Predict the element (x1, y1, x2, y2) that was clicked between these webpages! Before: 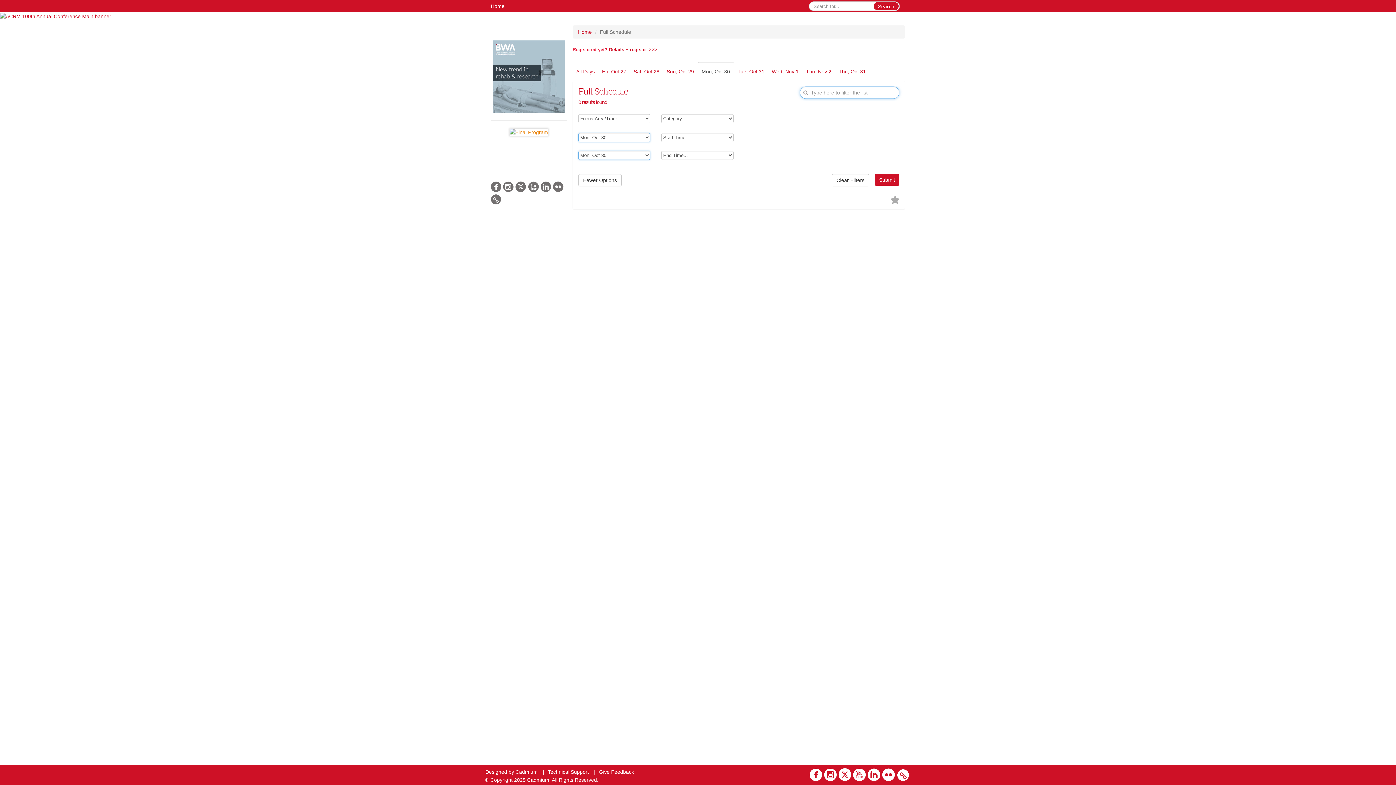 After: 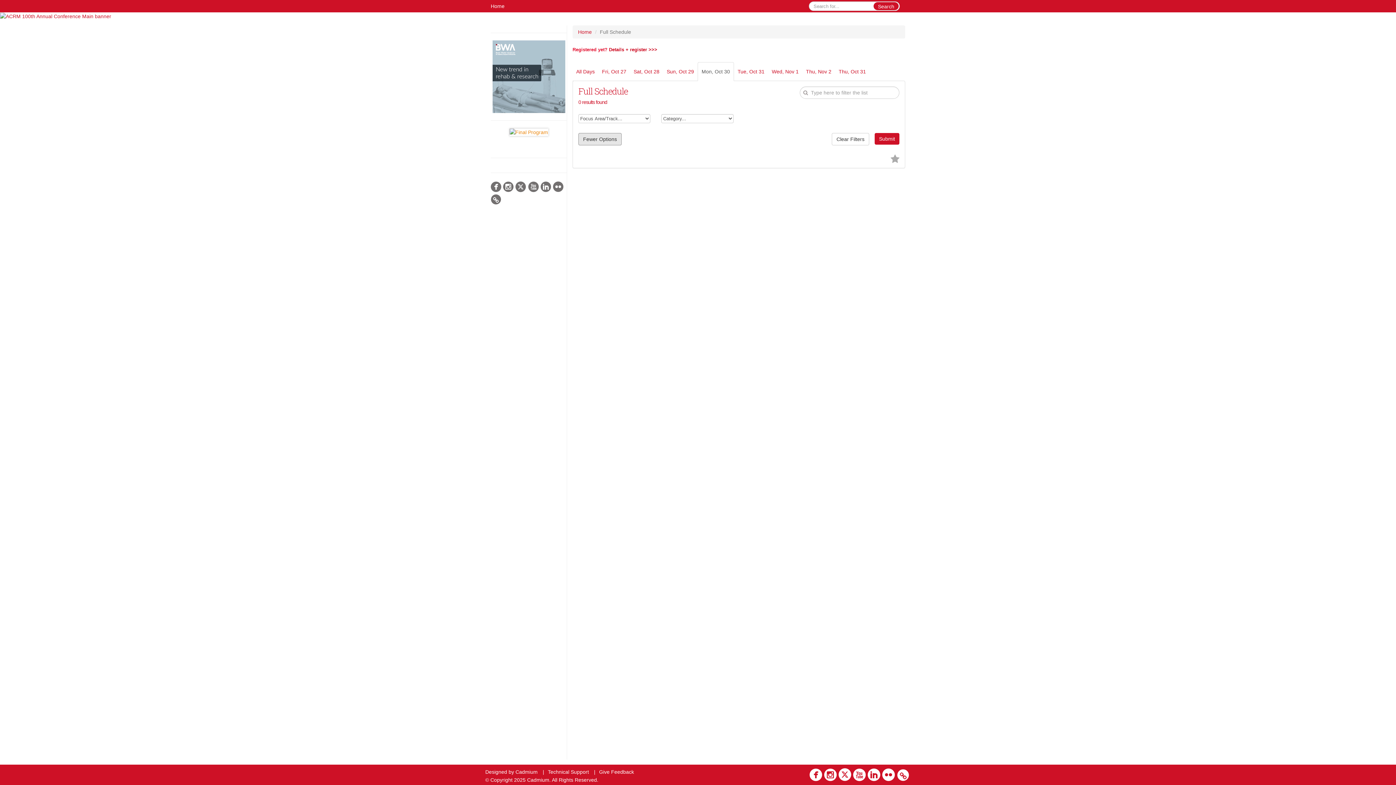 Action: bbox: (578, 174, 621, 186) label: Fewer Options